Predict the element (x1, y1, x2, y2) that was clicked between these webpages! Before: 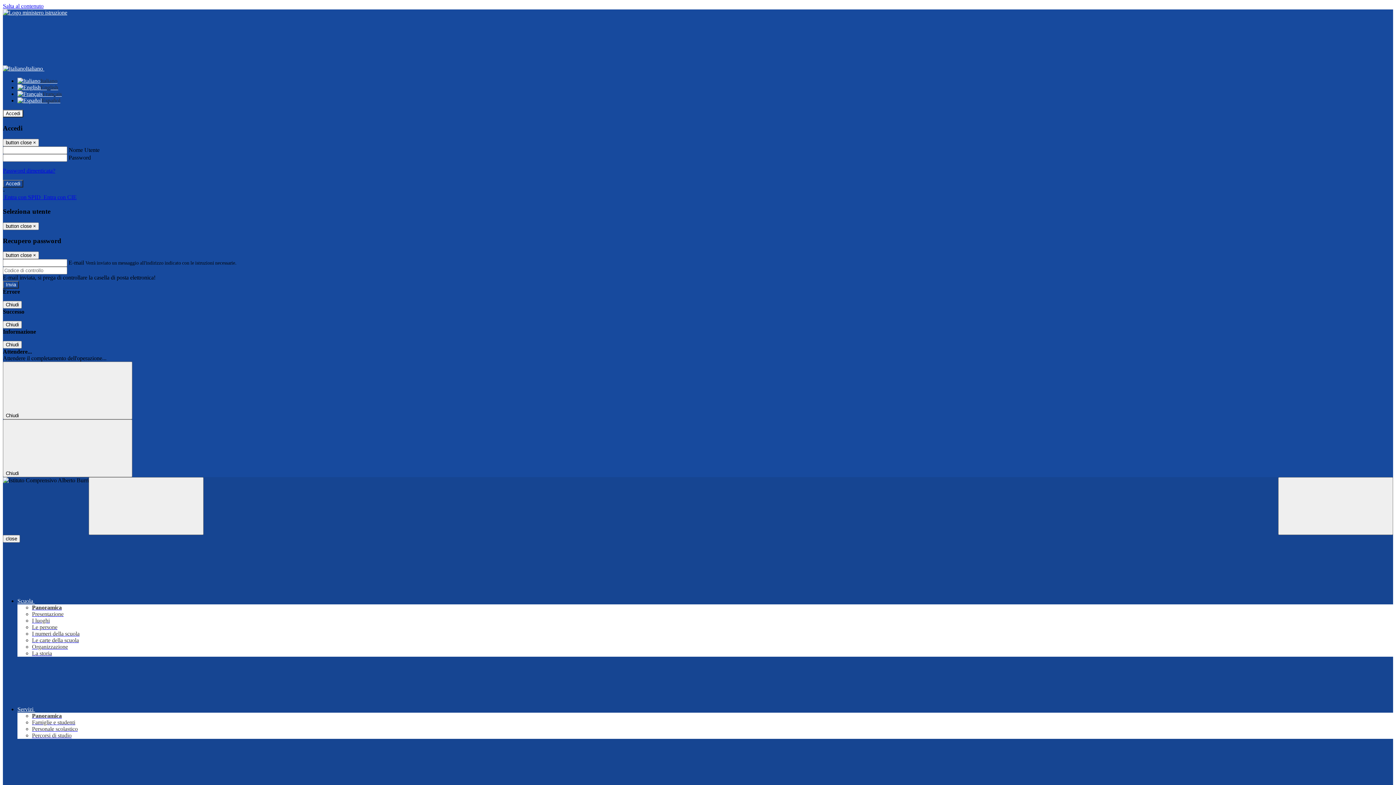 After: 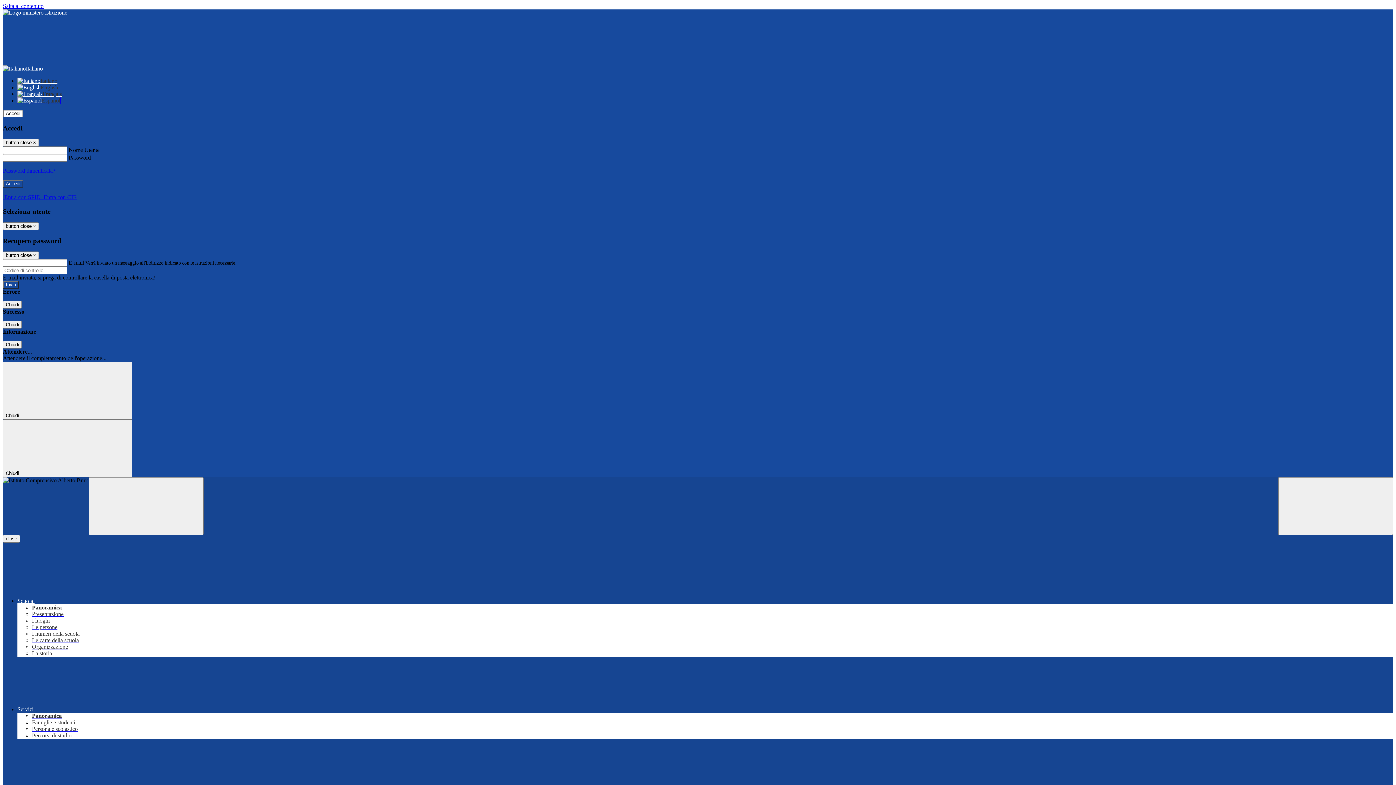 Action: label: Español bbox: (17, 97, 60, 103)